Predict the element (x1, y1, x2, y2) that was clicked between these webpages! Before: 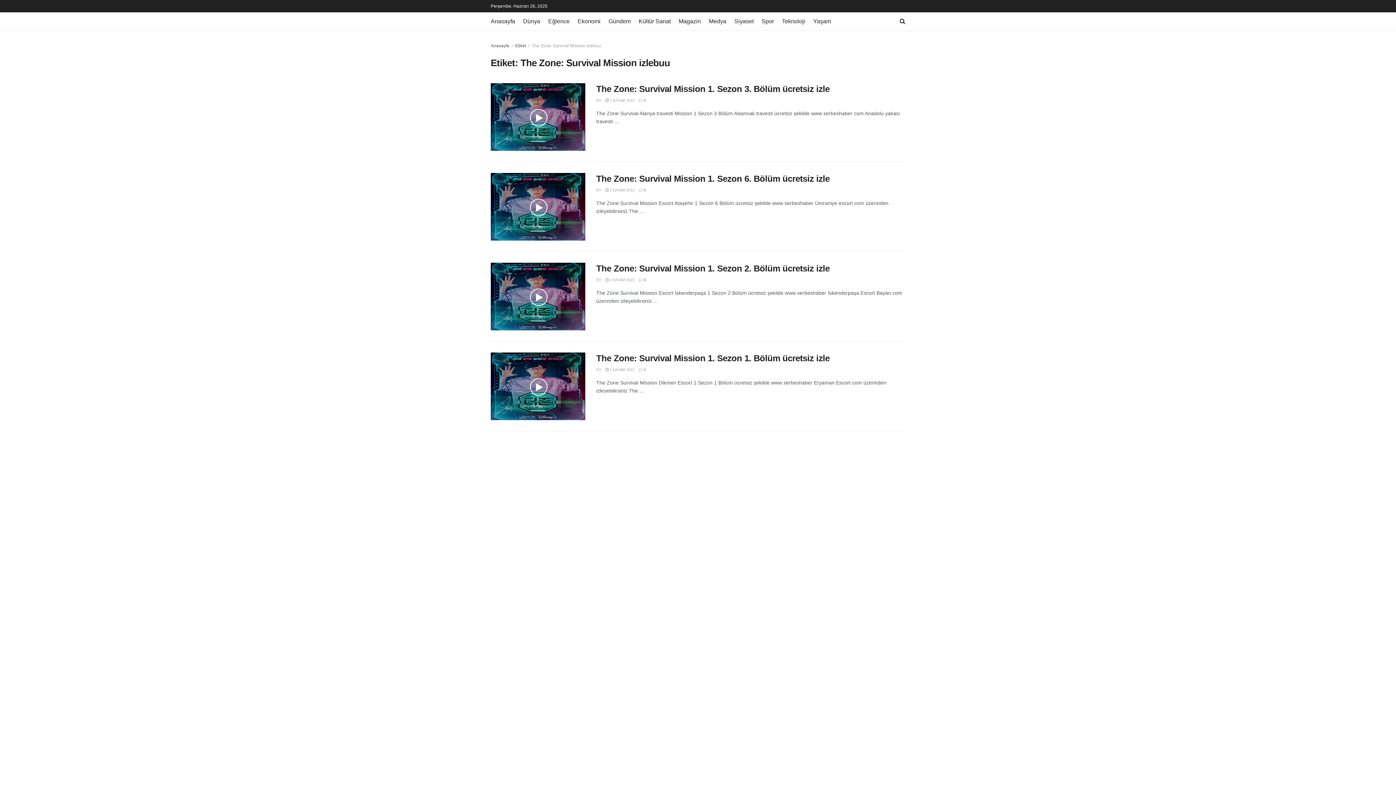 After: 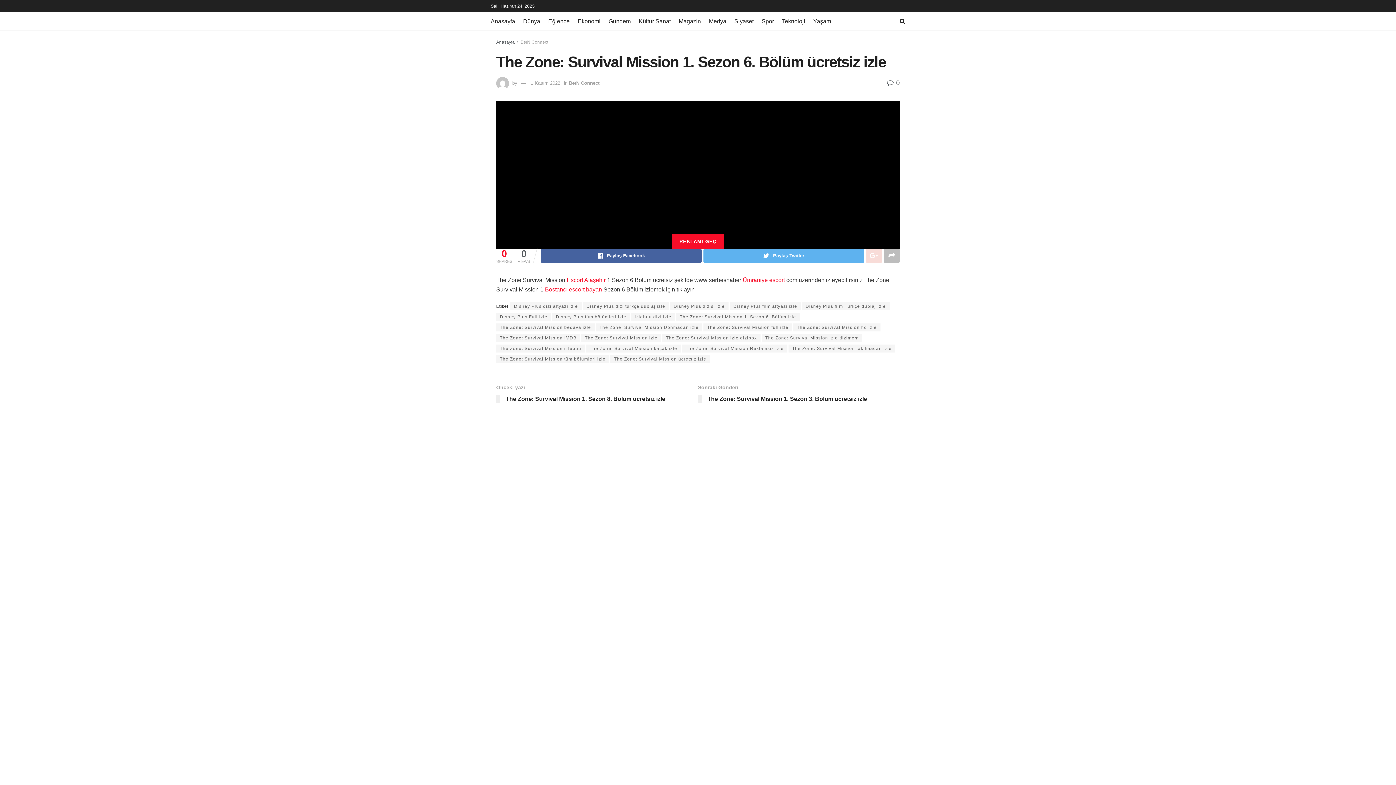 Action: bbox: (605, 187, 634, 192) label:  1 KASIM 2022